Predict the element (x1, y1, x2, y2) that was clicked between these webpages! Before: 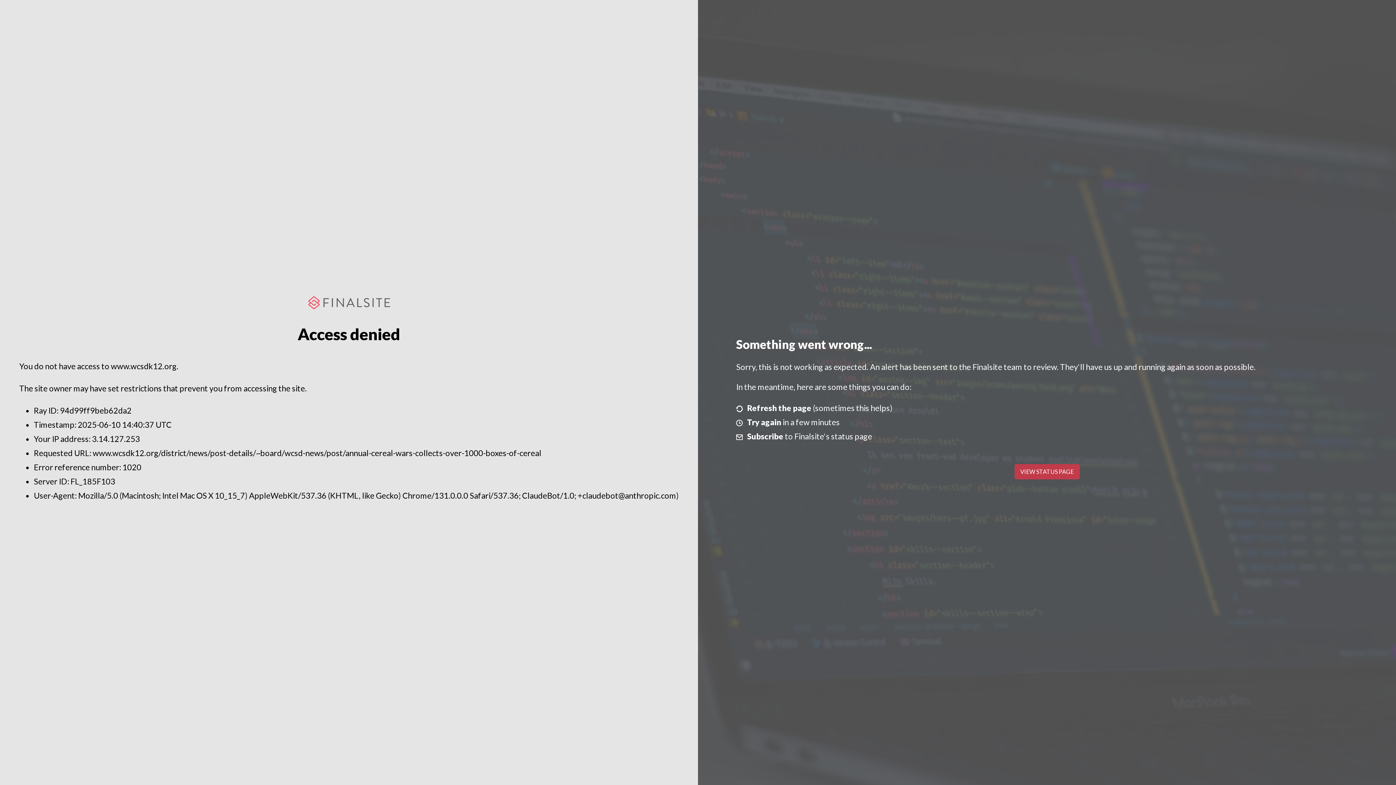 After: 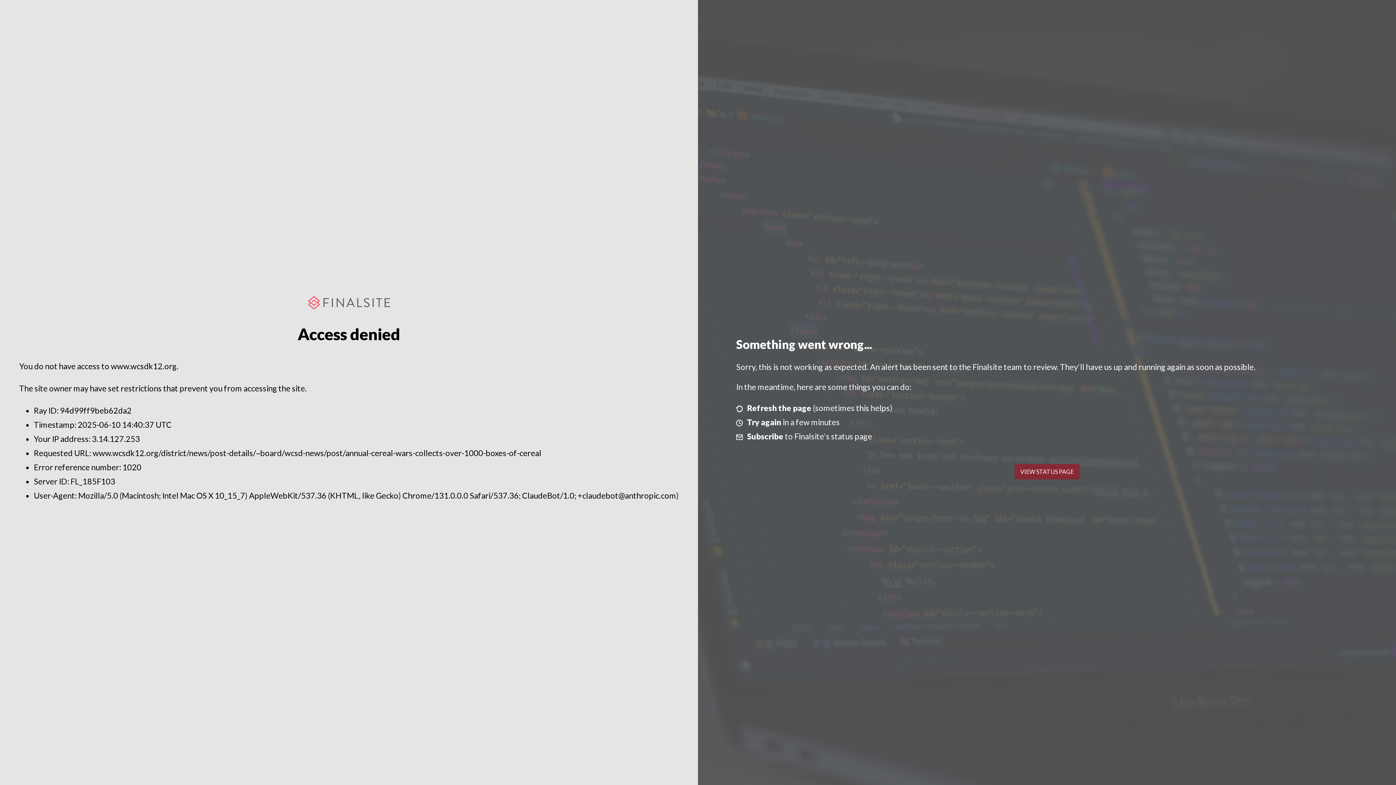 Action: bbox: (1014, 464, 1079, 479) label: VIEW STATUS PAGE